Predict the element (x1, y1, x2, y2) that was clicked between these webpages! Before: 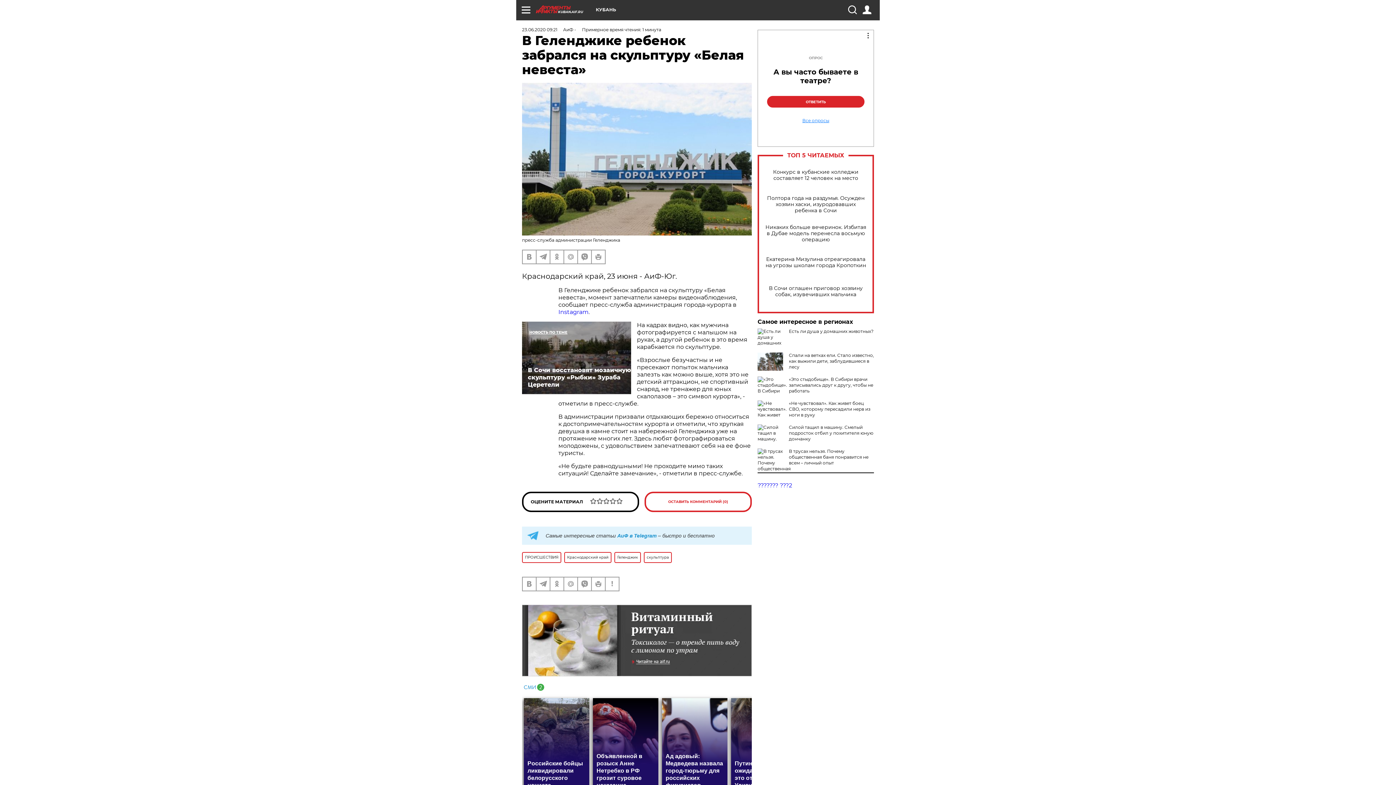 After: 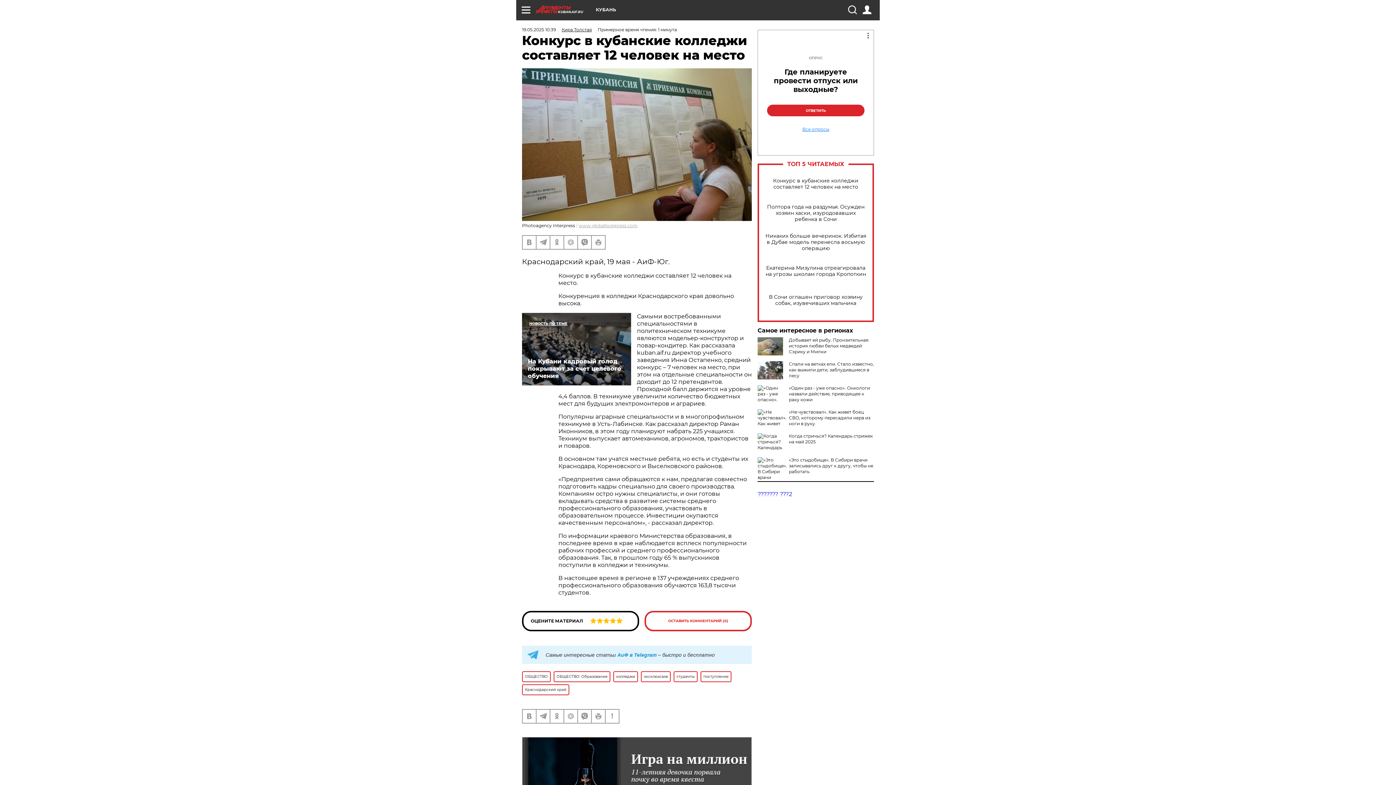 Action: label: Конкурс в кубанские колледжи составляет 12 человек на место bbox: (765, 169, 866, 181)